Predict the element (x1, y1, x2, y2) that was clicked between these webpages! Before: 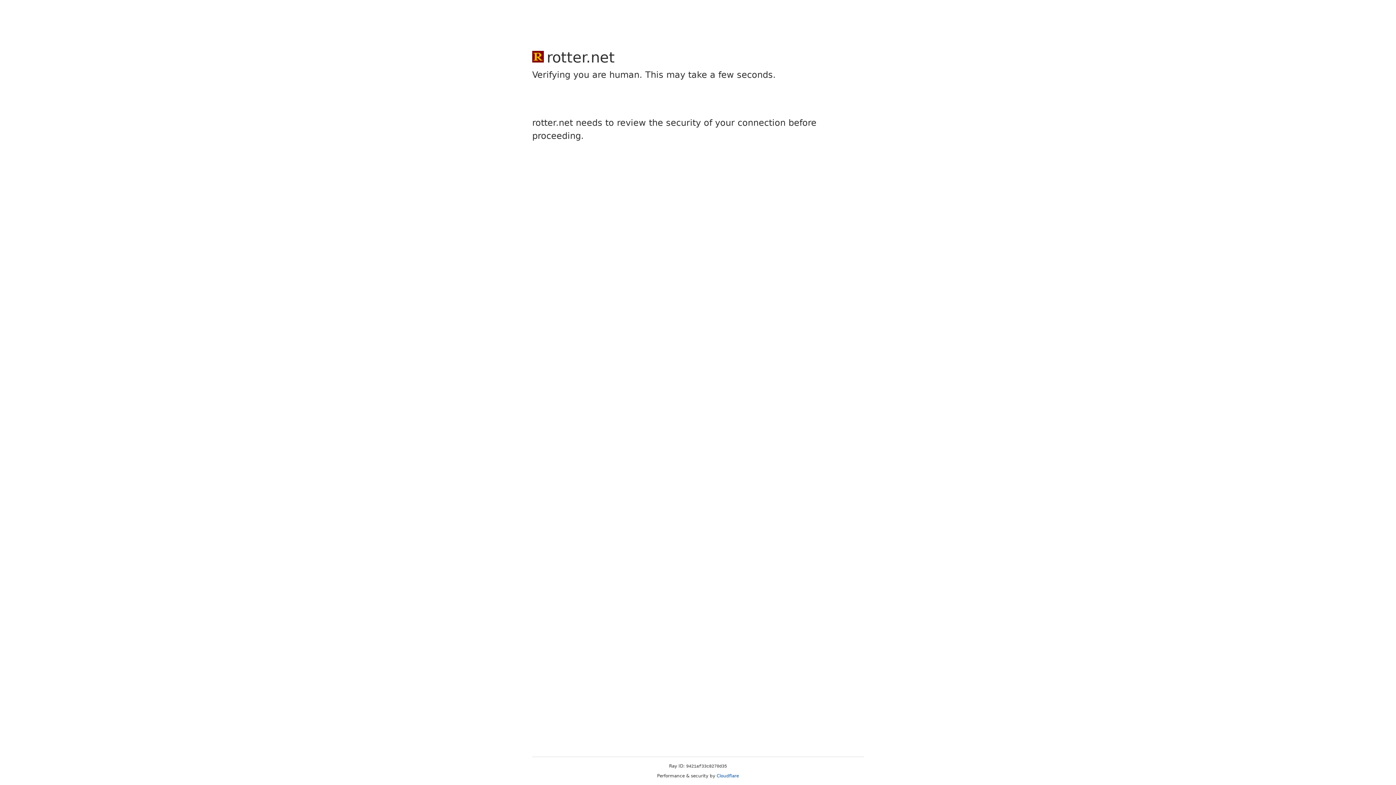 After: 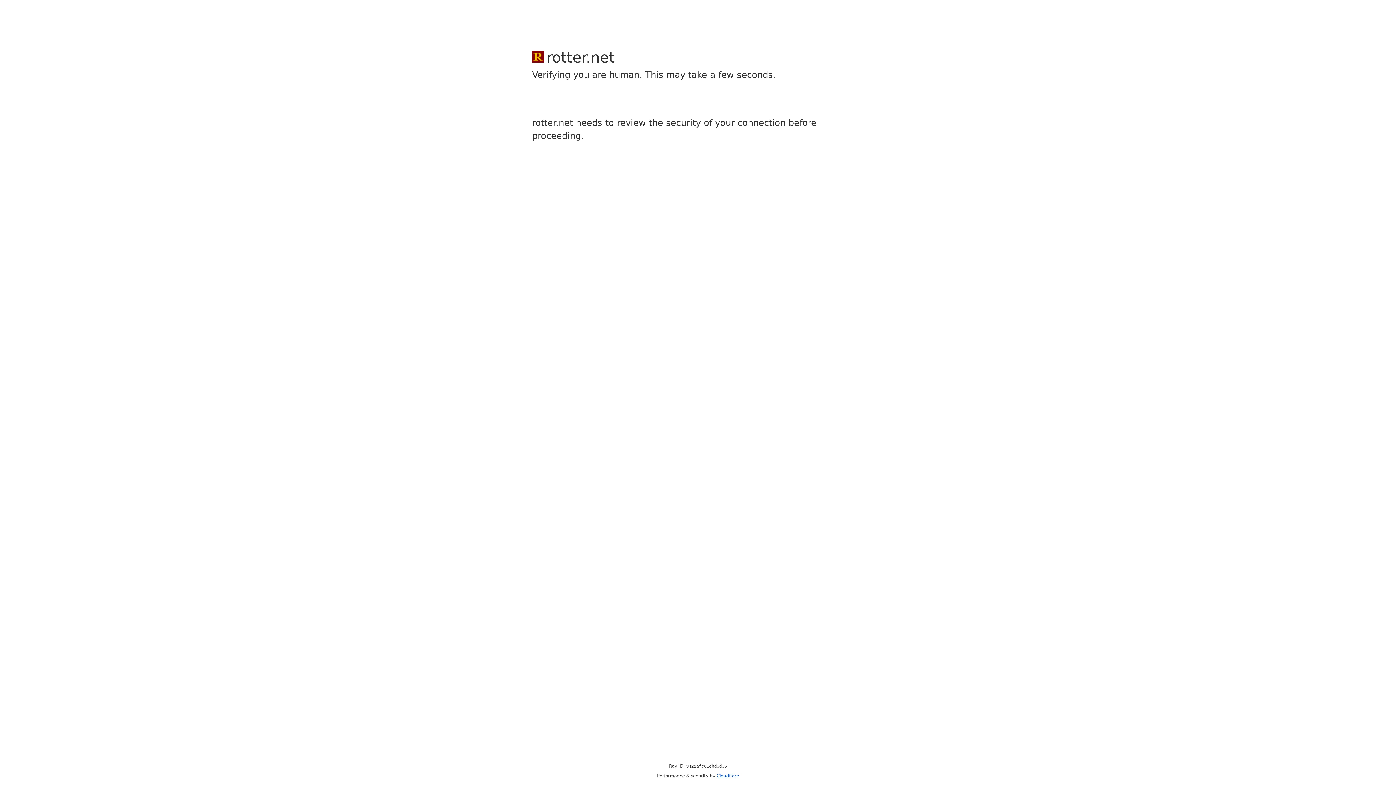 Action: bbox: (716, 773, 739, 778) label: Cloudflare